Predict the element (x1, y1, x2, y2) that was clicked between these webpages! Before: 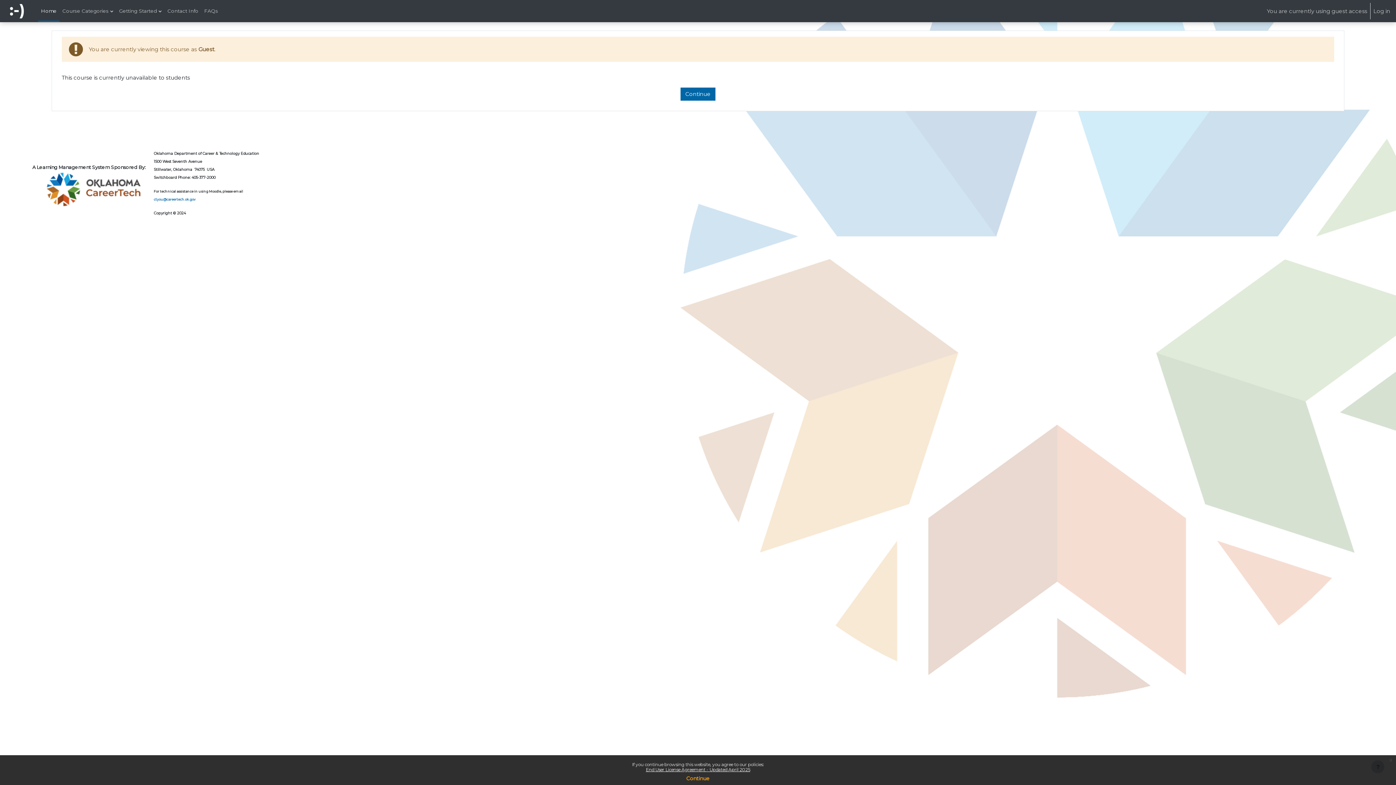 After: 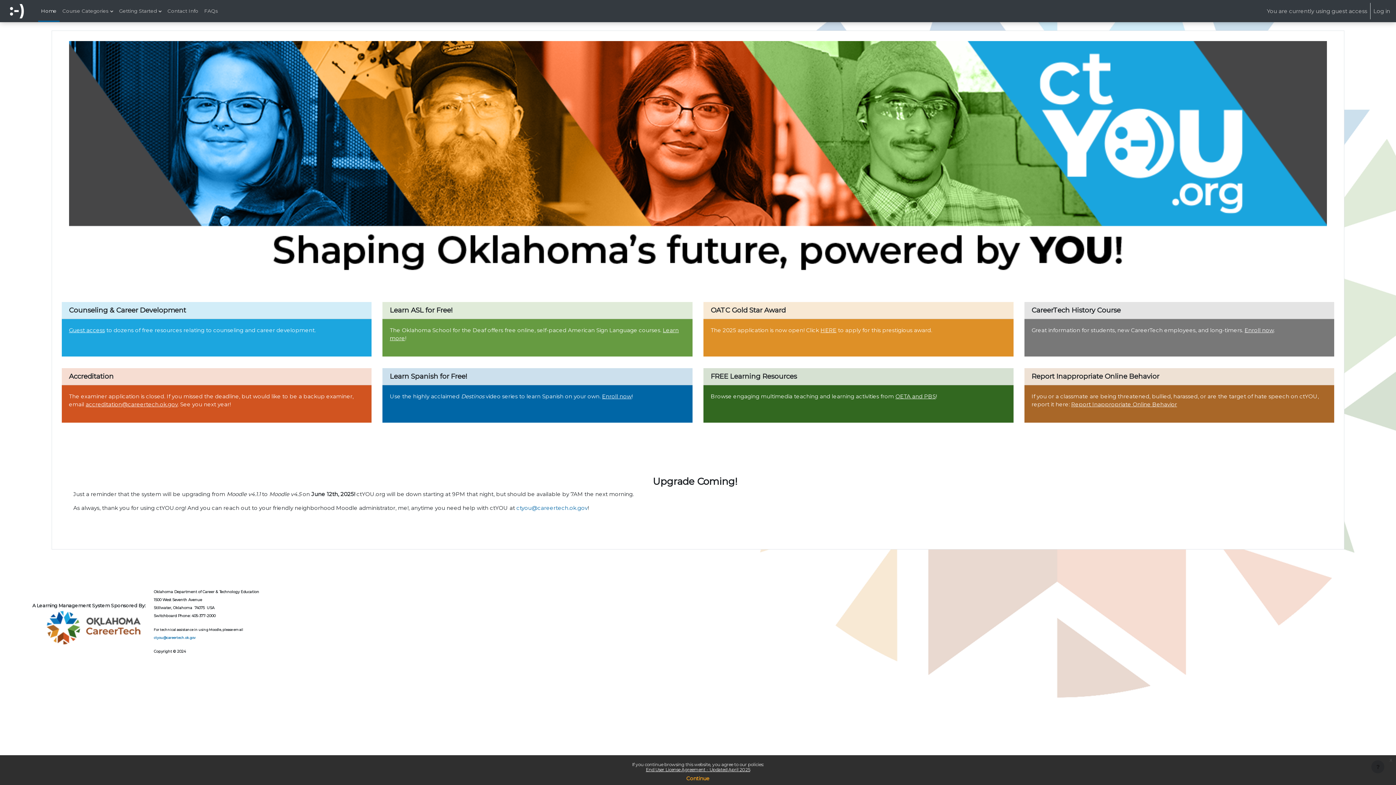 Action: label: Home bbox: (38, 0, 59, 21)